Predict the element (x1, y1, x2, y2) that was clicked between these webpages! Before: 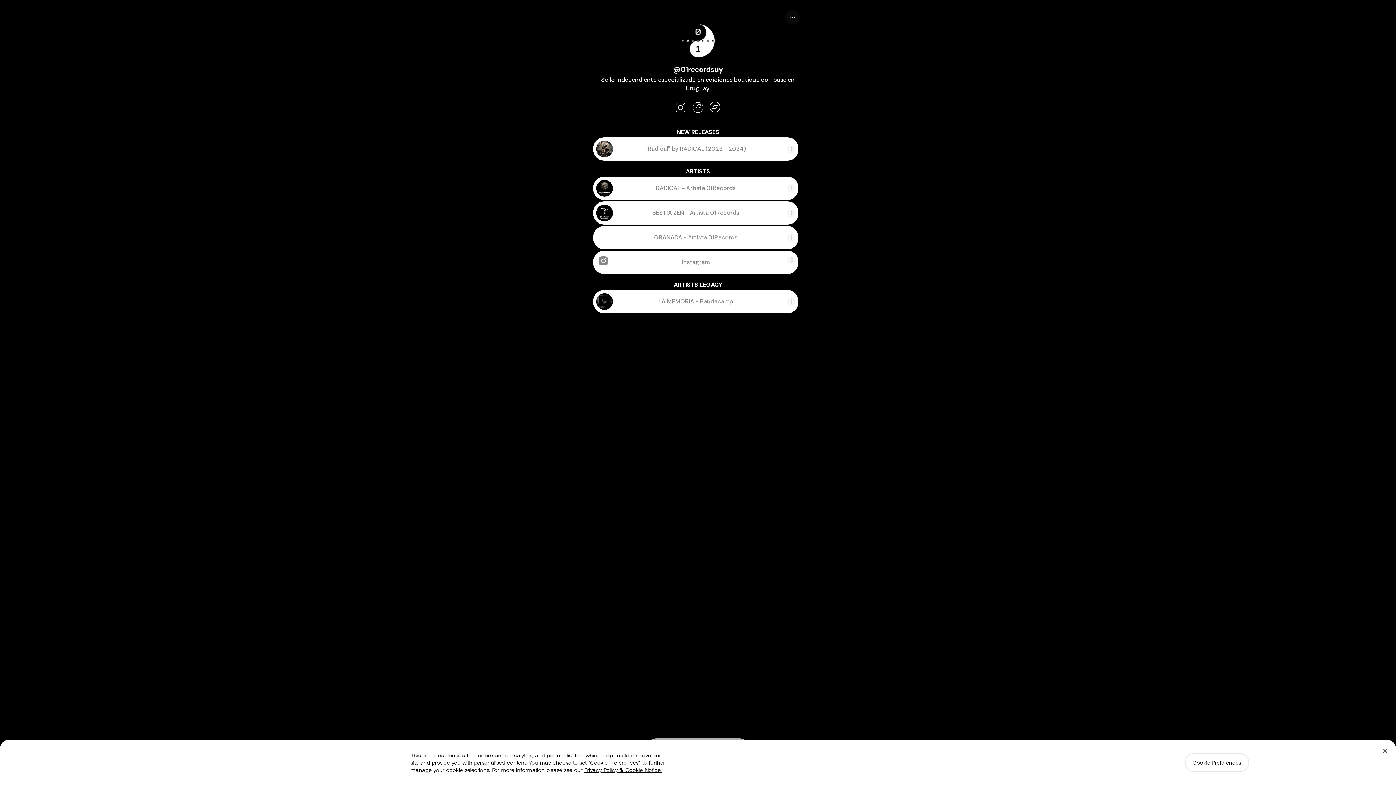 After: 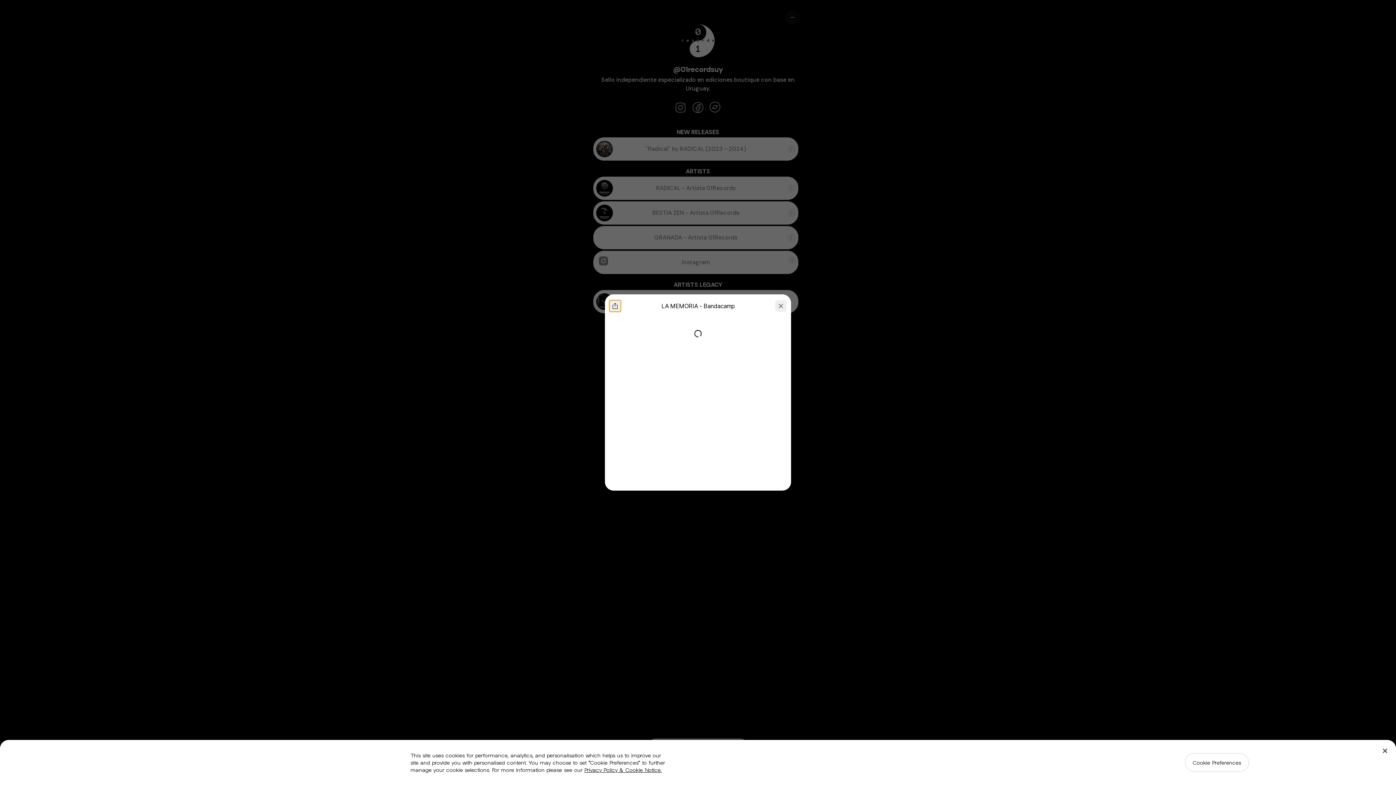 Action: bbox: (593, 290, 798, 313) label: LA MEMORIA - Bandacamp